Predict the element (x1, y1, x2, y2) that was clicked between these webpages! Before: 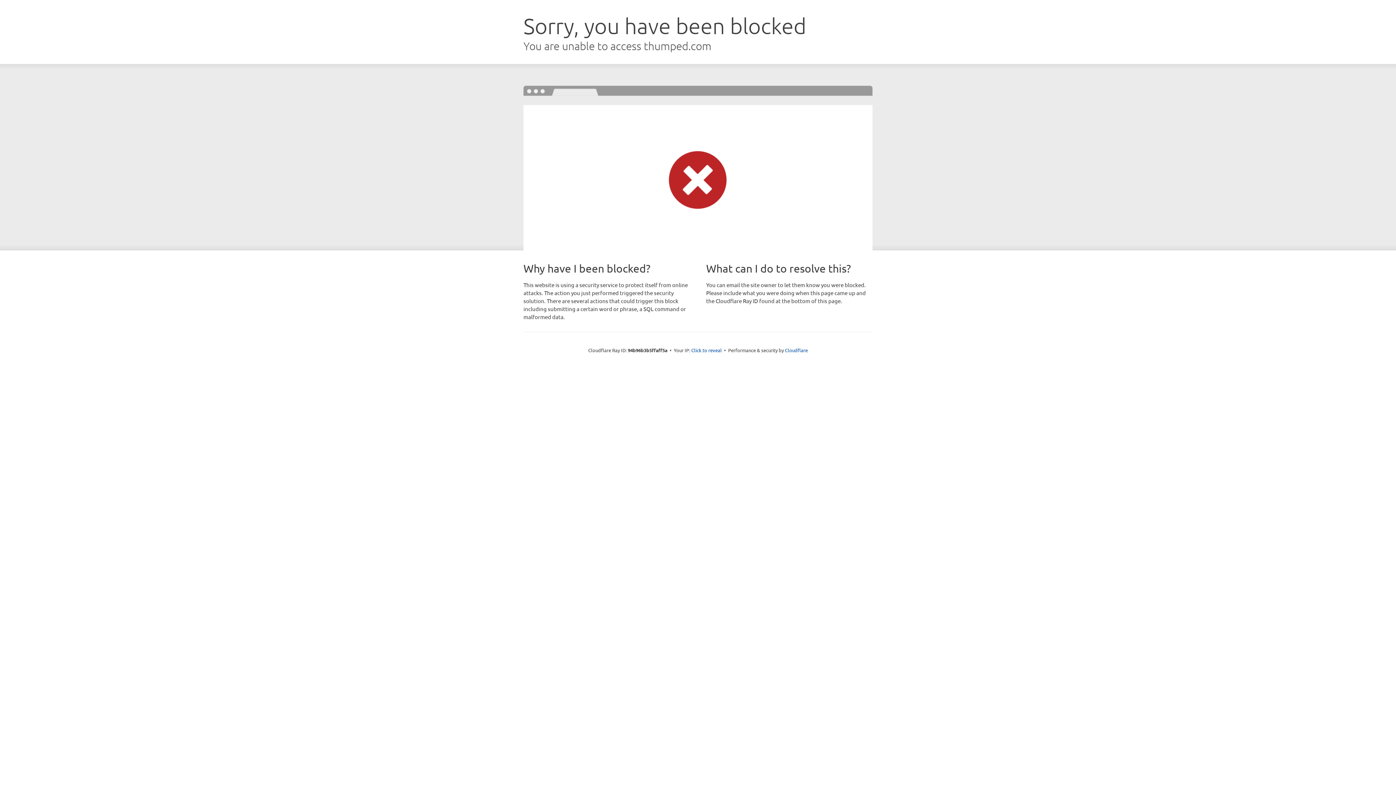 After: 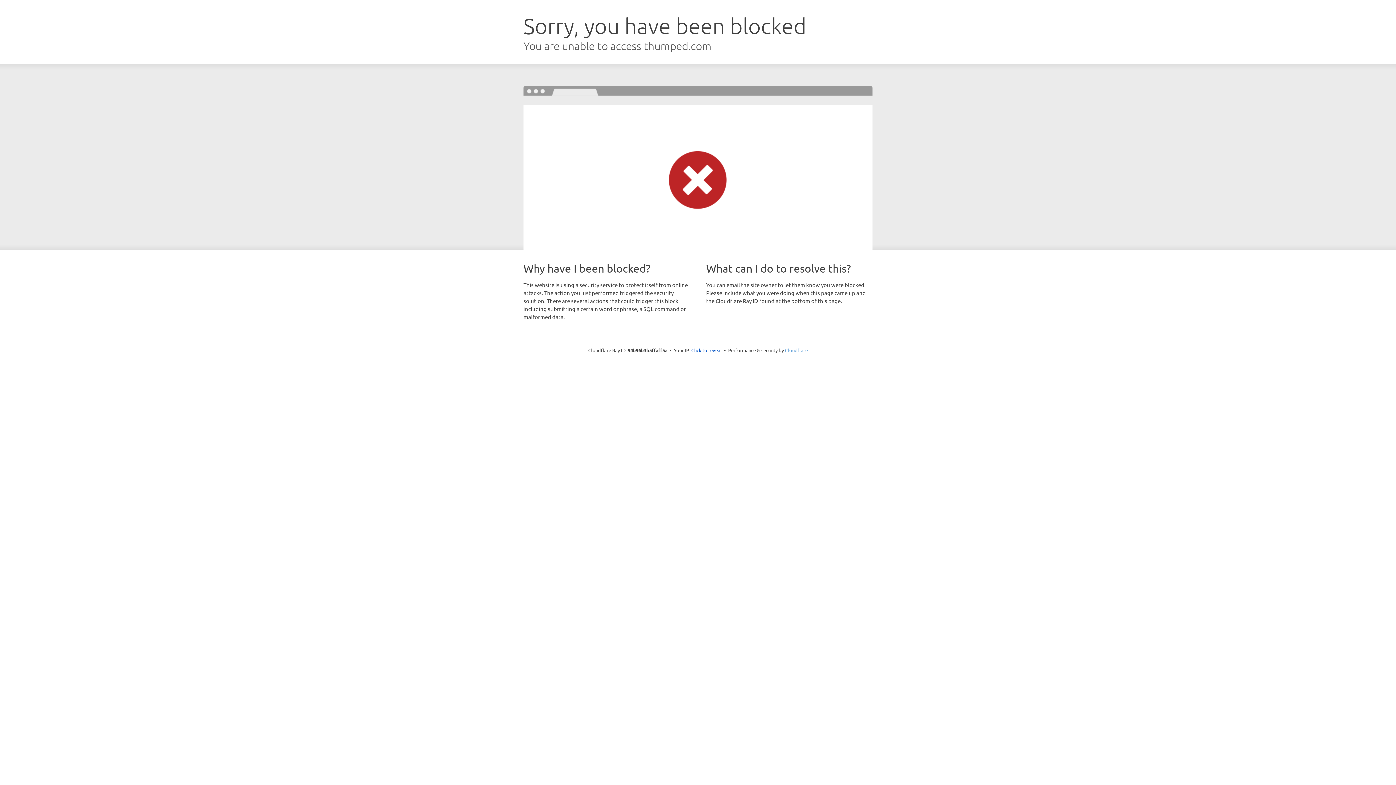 Action: label: Cloudflare bbox: (785, 347, 808, 353)